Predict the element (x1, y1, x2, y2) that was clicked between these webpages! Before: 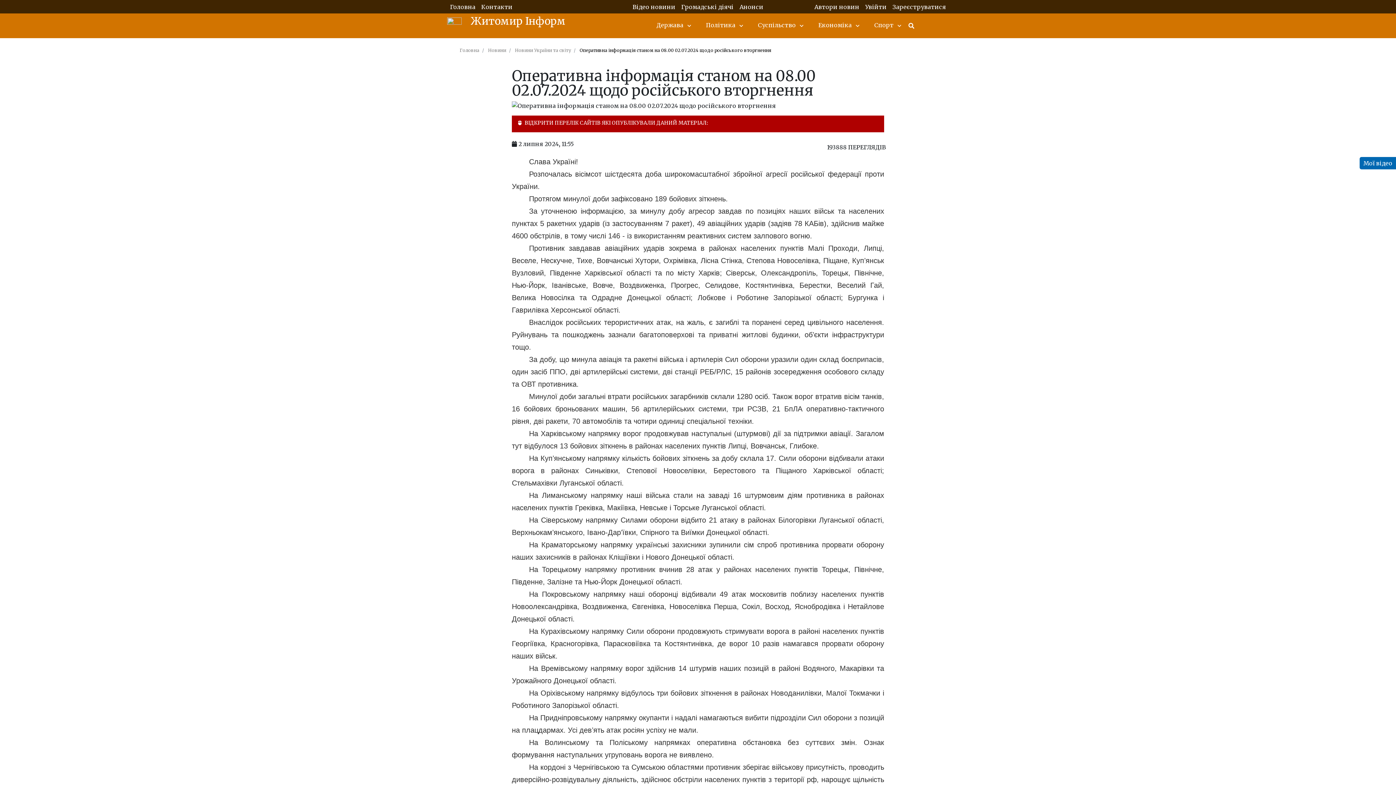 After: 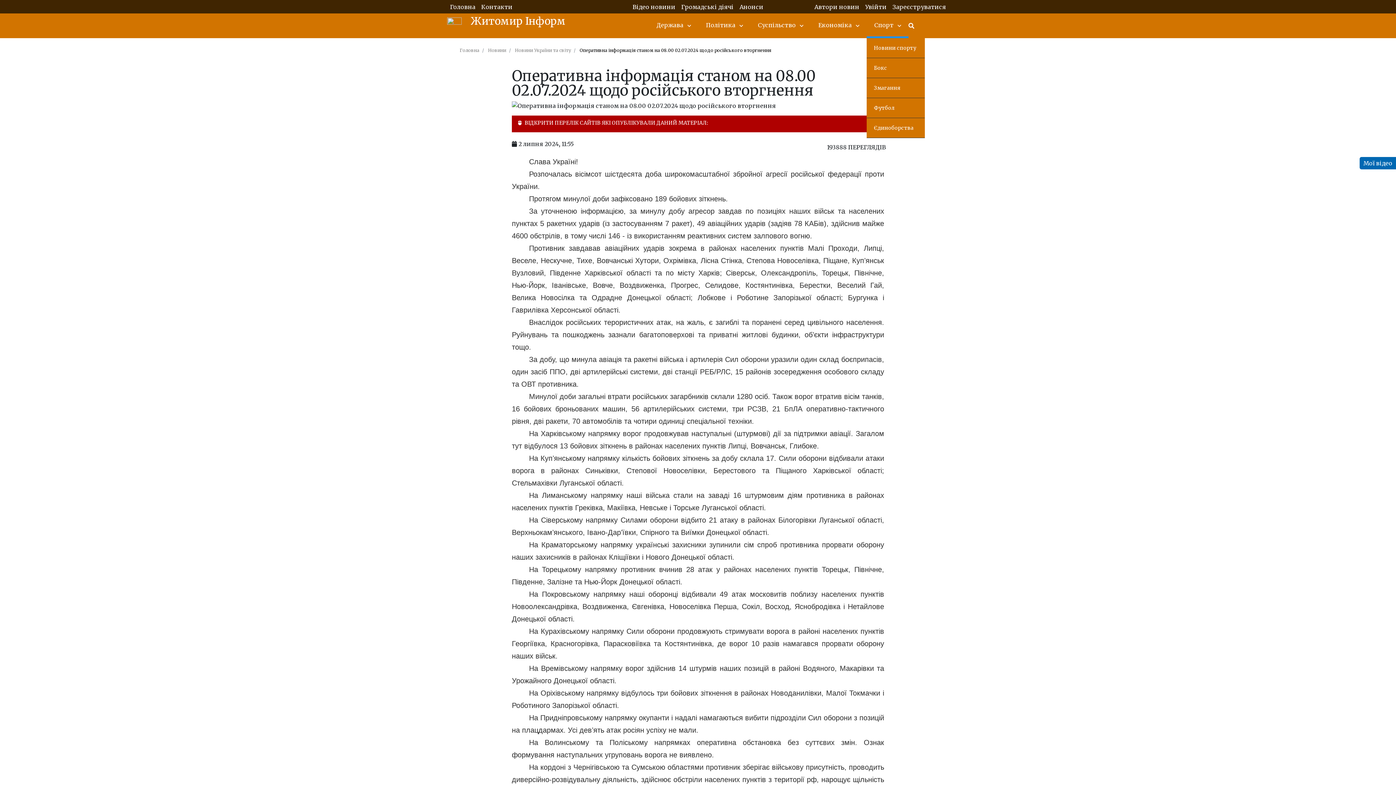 Action: label: Спорт bbox: (866, 13, 908, 38)